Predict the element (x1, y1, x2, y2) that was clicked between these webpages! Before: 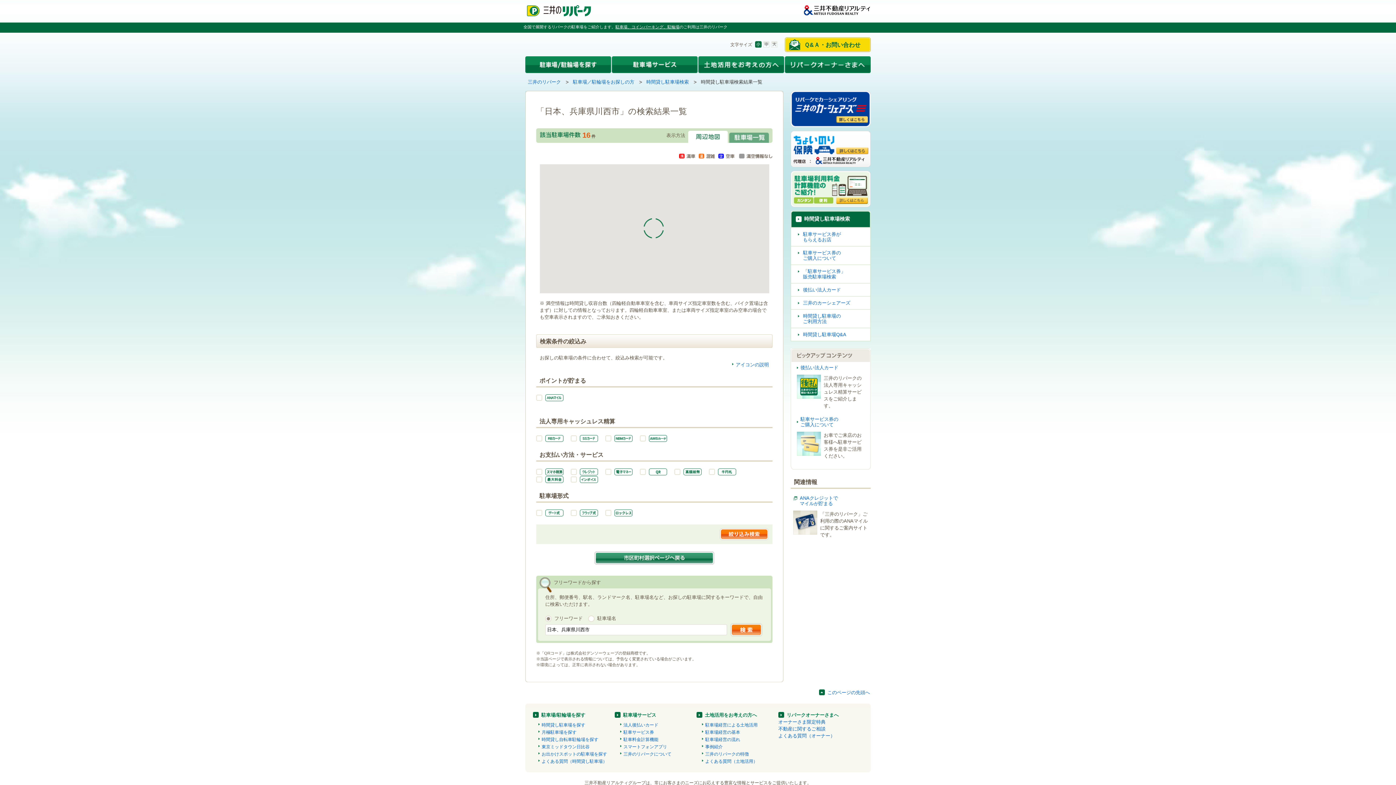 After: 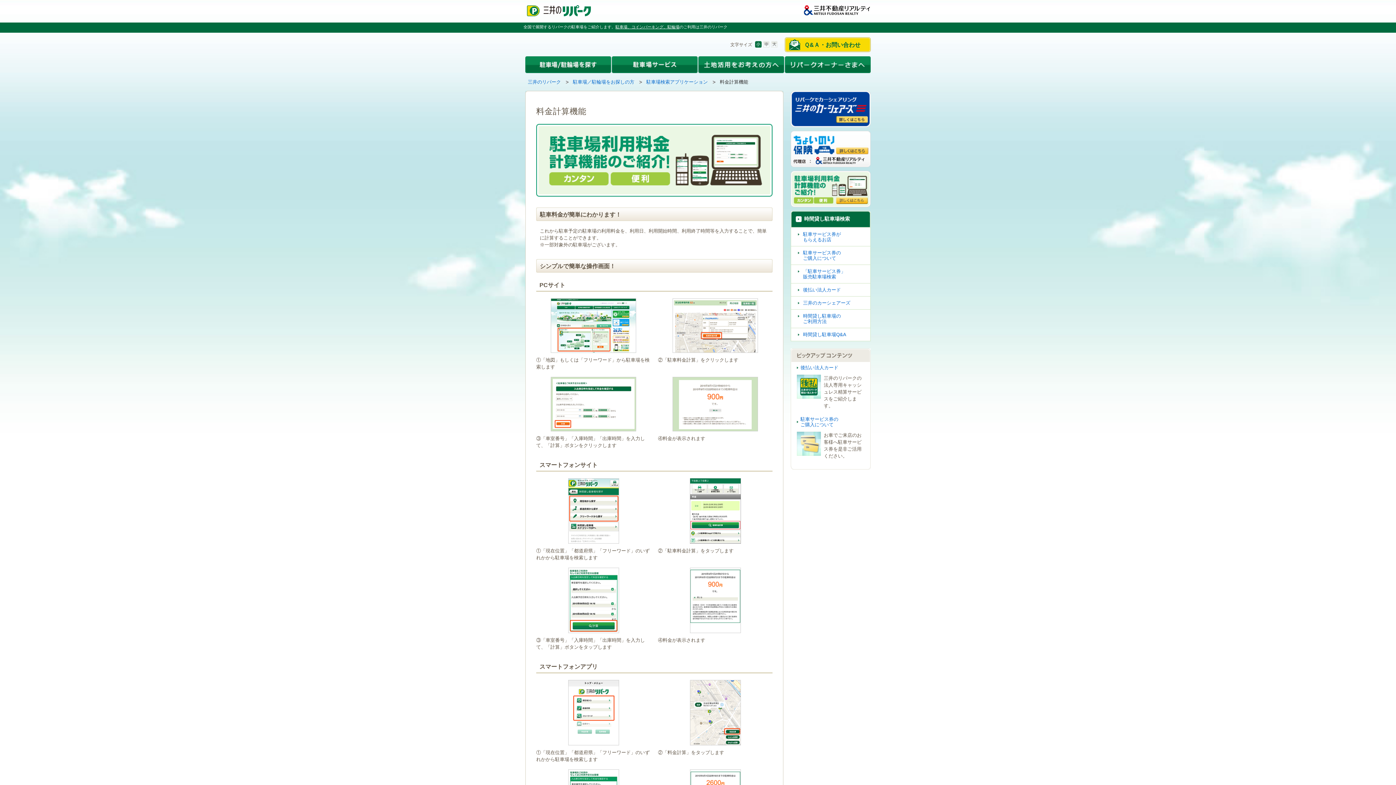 Action: bbox: (790, 202, 870, 208)